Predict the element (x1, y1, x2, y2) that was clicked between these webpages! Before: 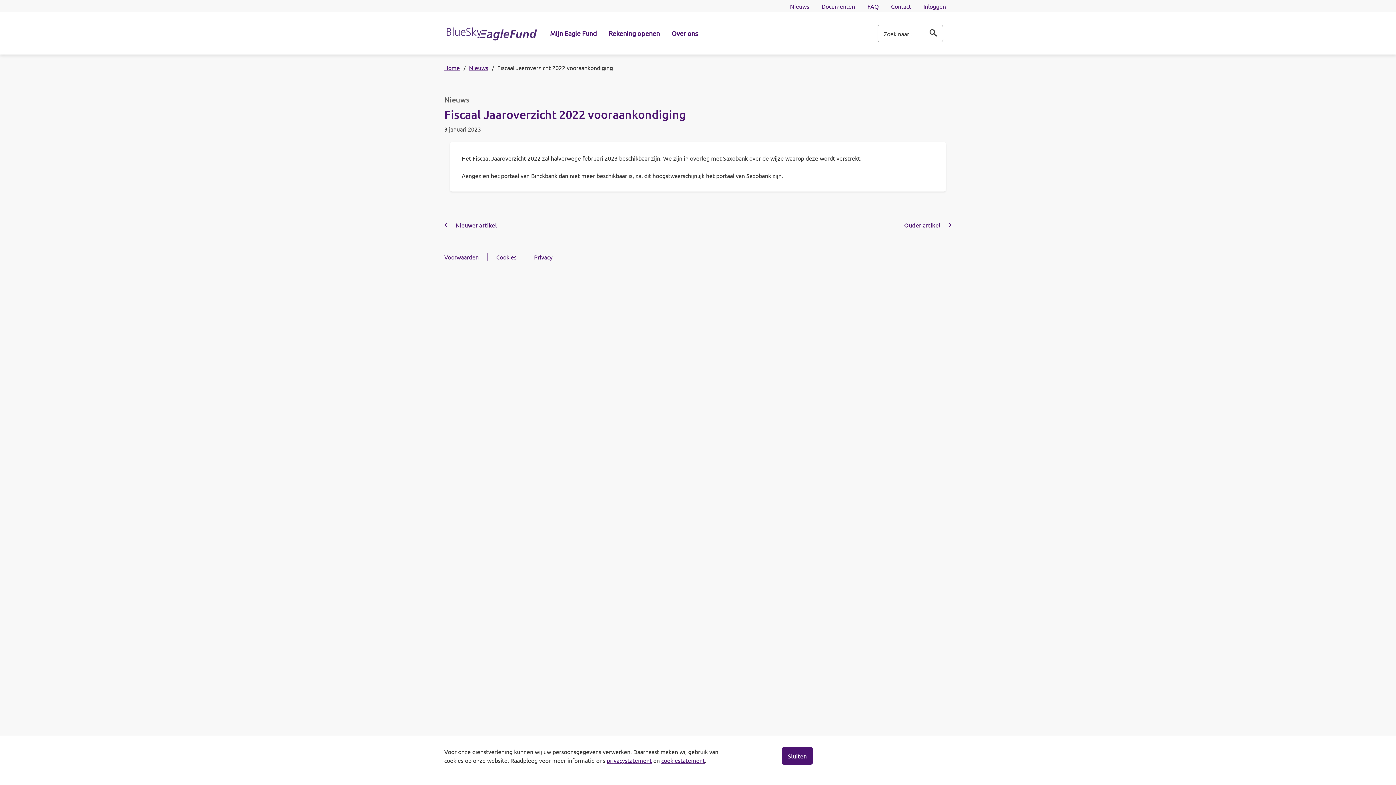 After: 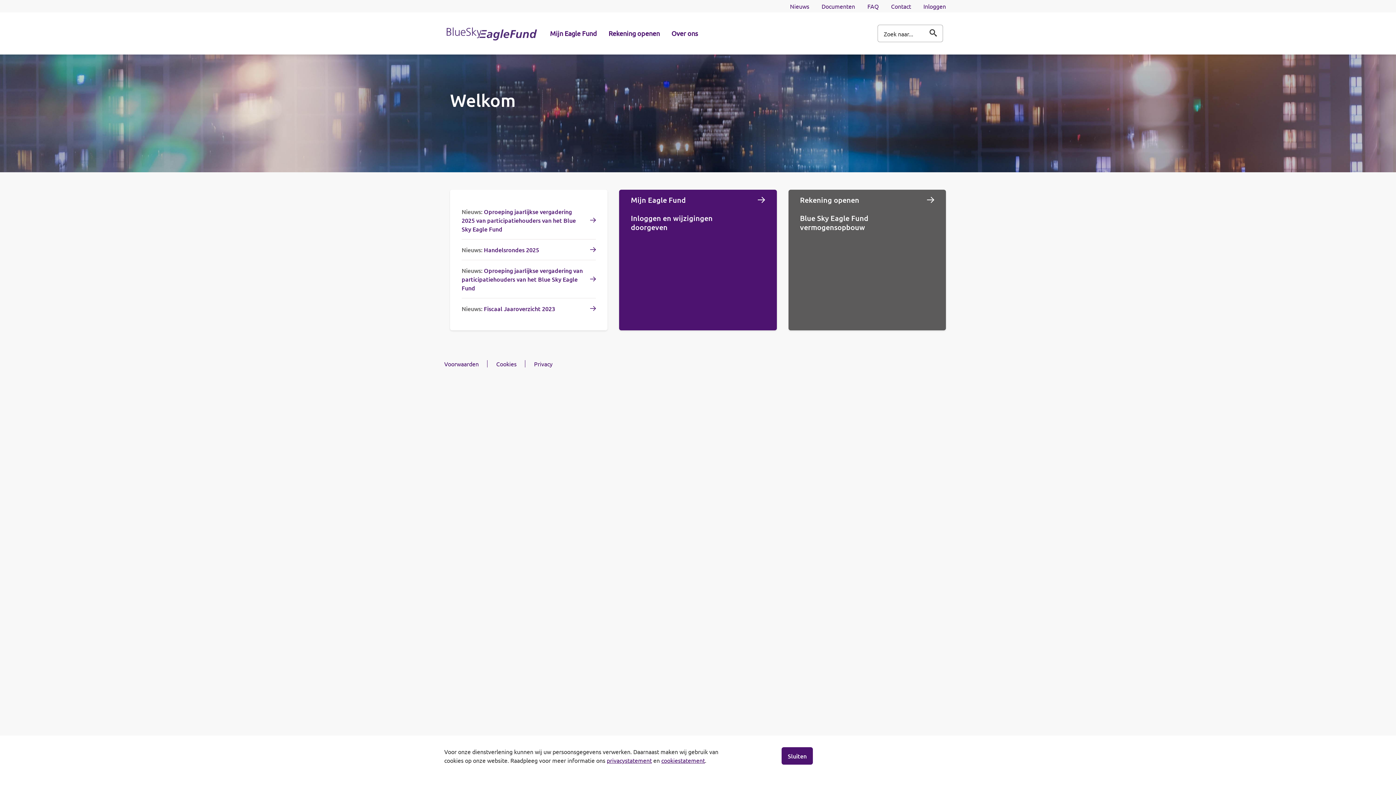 Action: bbox: (444, 22, 538, 44)